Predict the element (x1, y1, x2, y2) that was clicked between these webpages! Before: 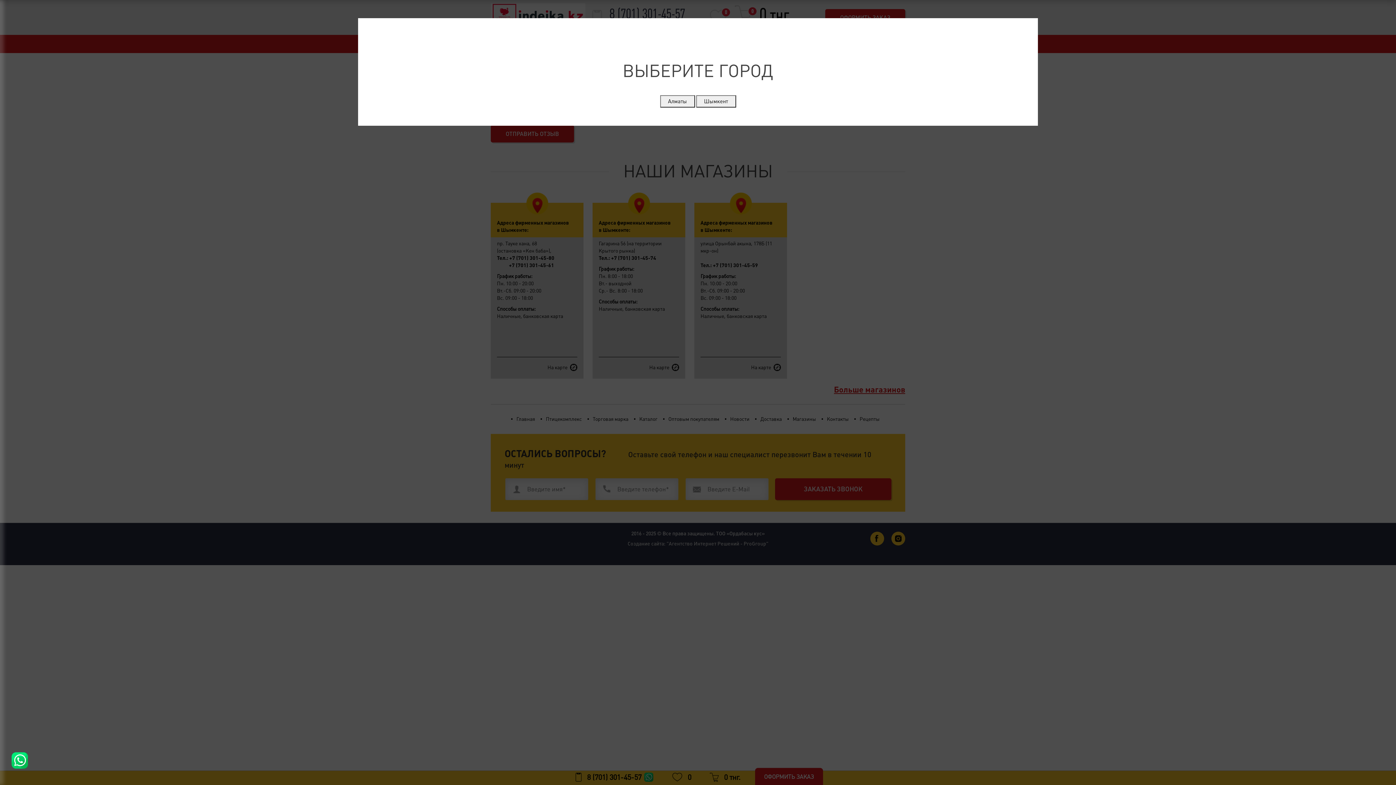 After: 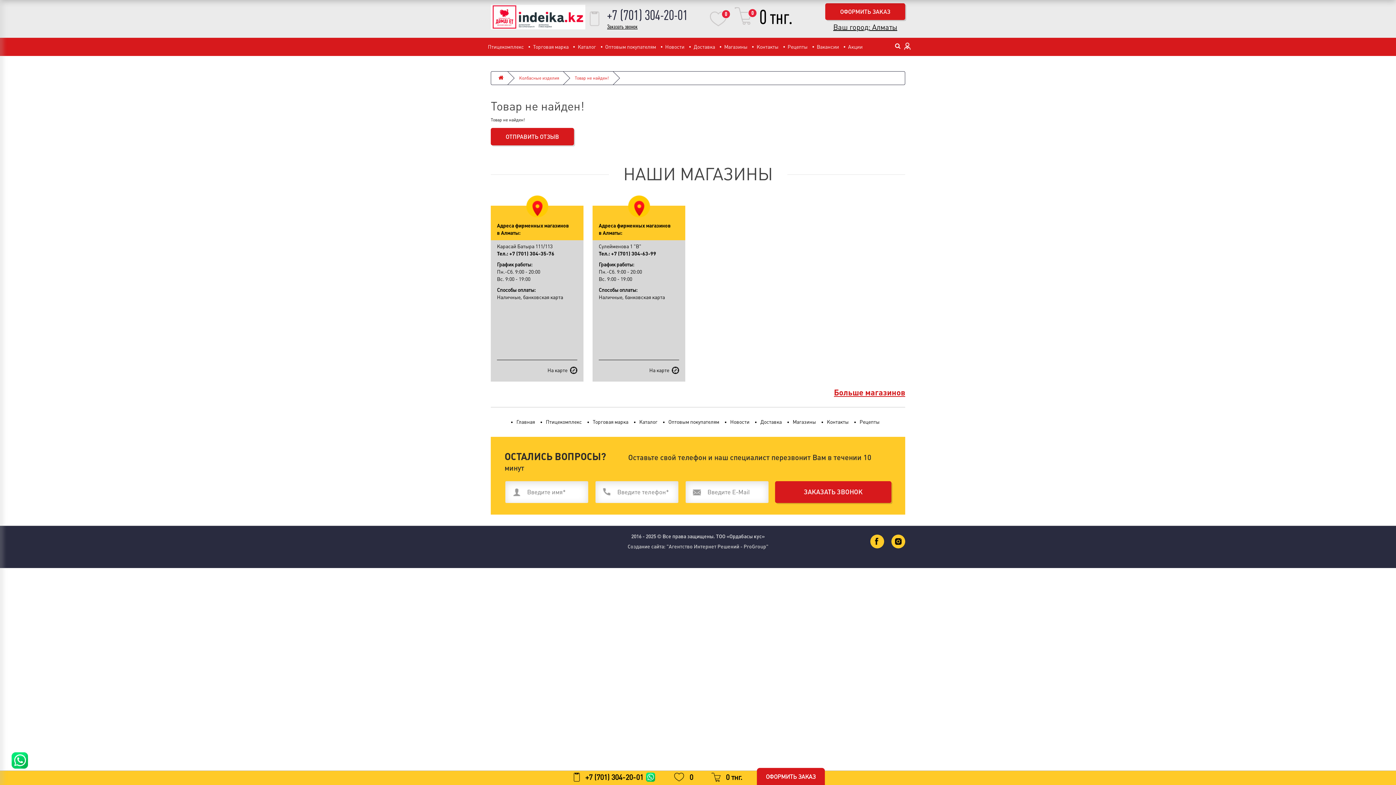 Action: label: Алматы bbox: (660, 95, 695, 107)